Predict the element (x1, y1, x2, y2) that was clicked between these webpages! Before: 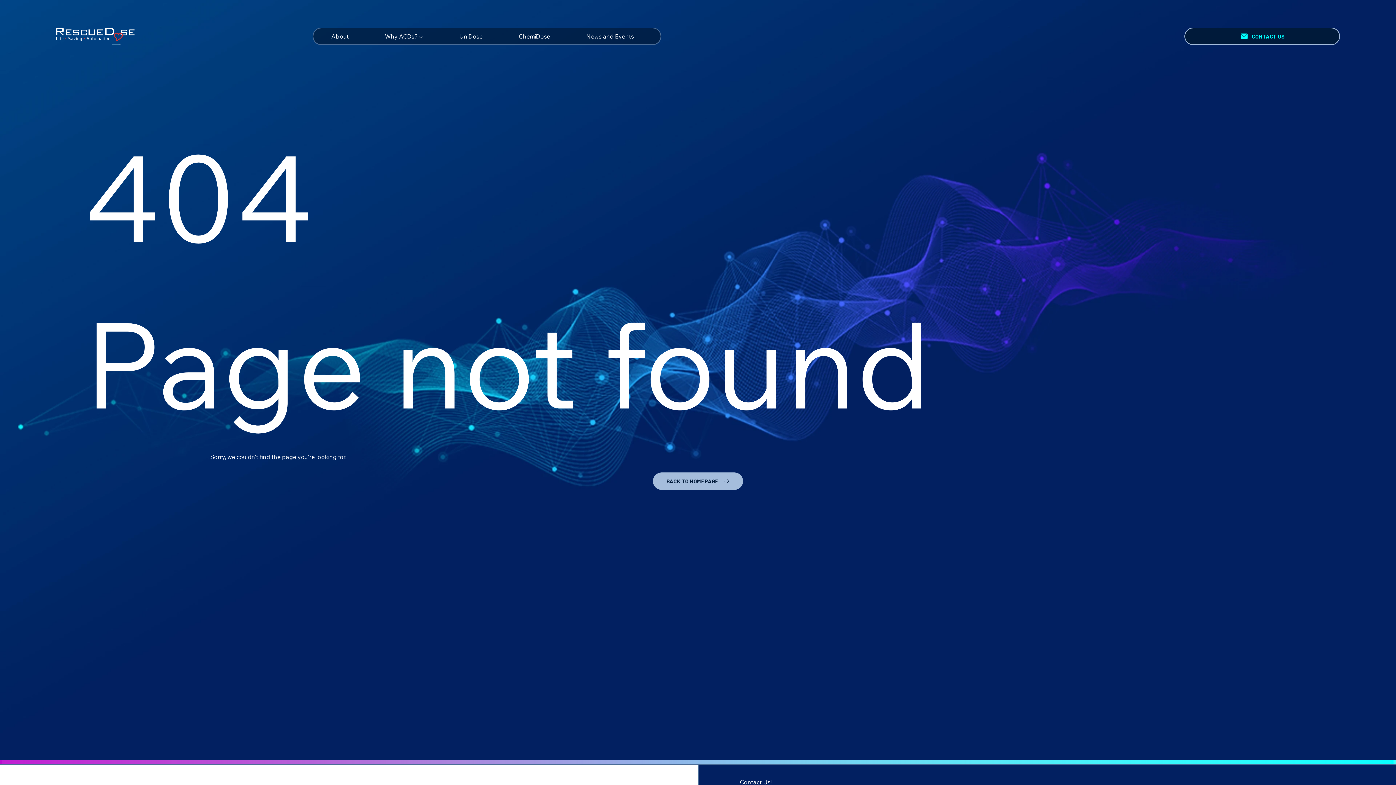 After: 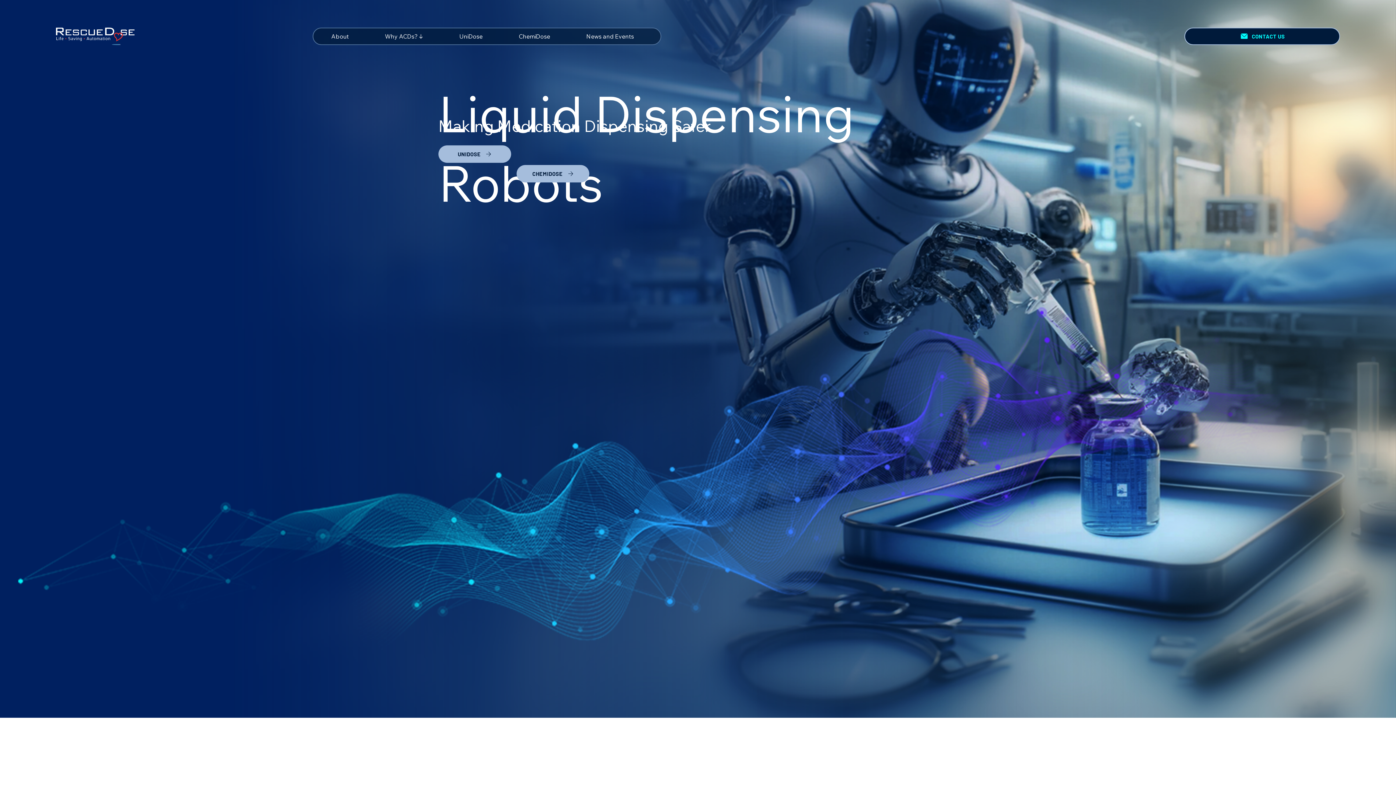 Action: bbox: (55, 23, 134, 48)